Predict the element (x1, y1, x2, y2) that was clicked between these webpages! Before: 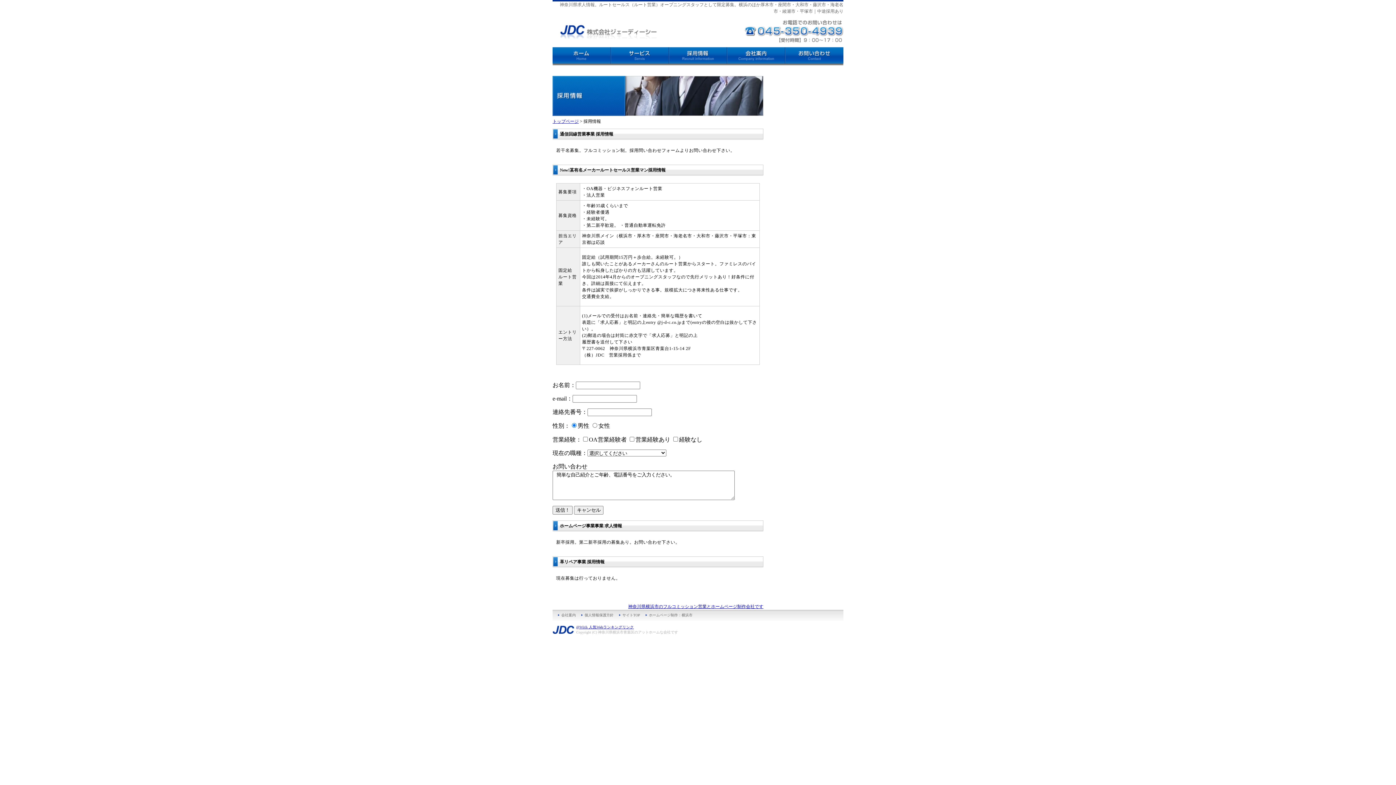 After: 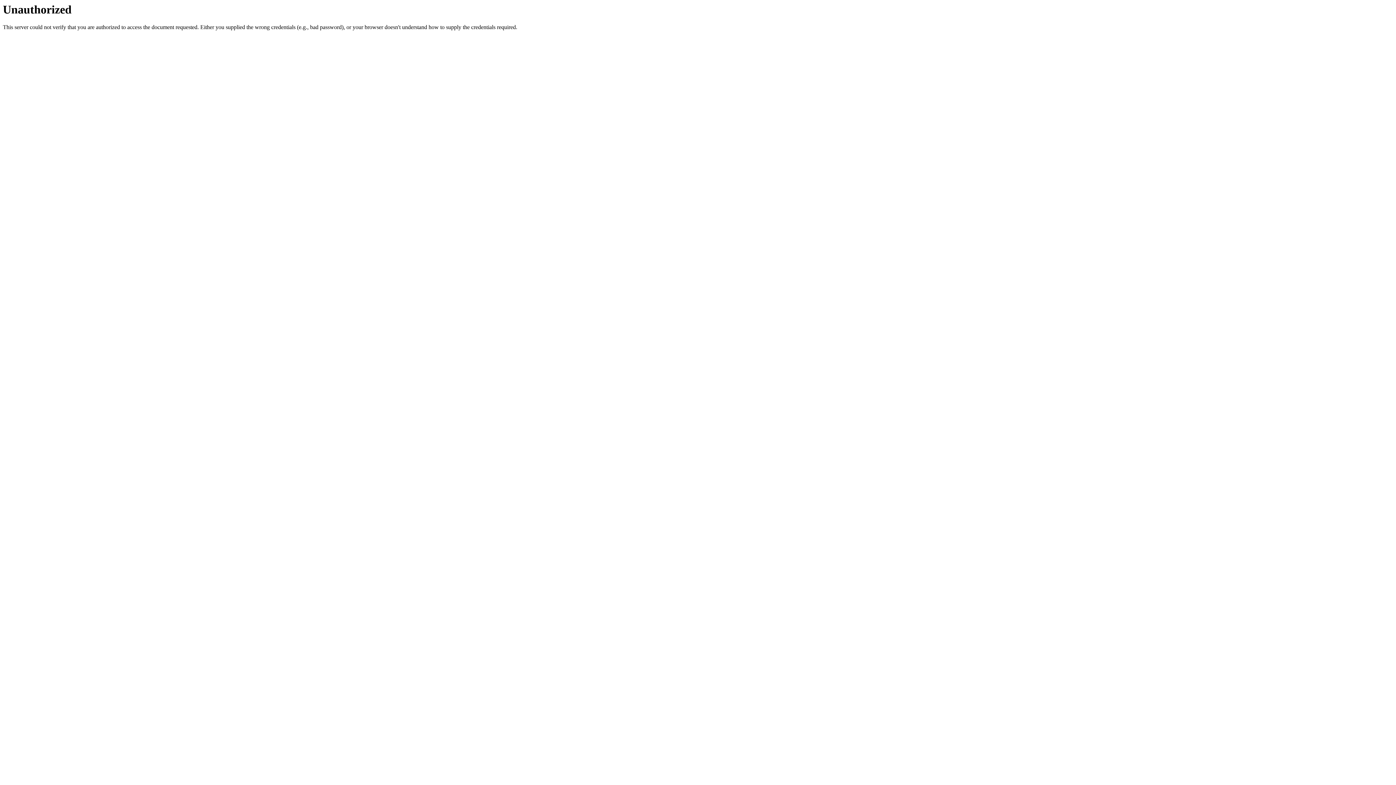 Action: bbox: (611, 60, 669, 66)